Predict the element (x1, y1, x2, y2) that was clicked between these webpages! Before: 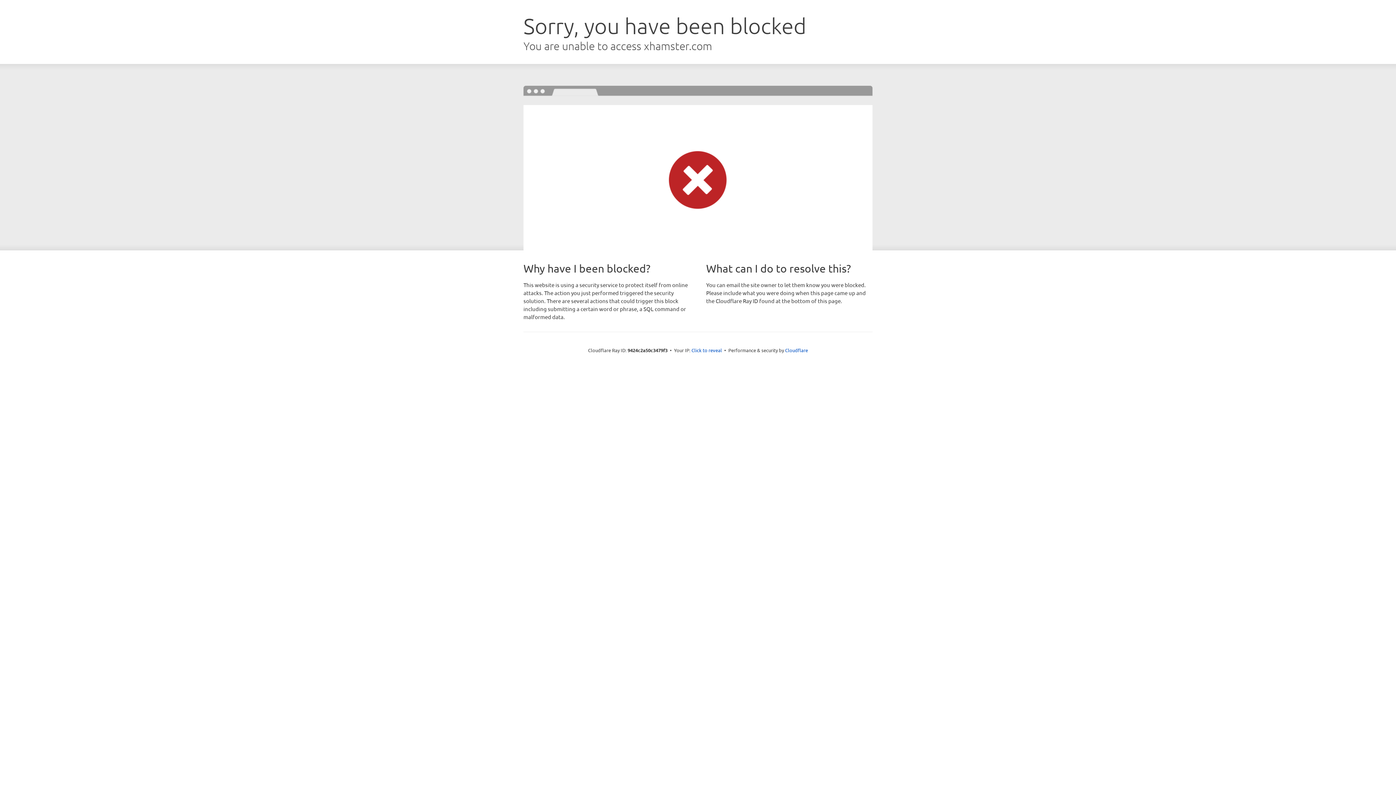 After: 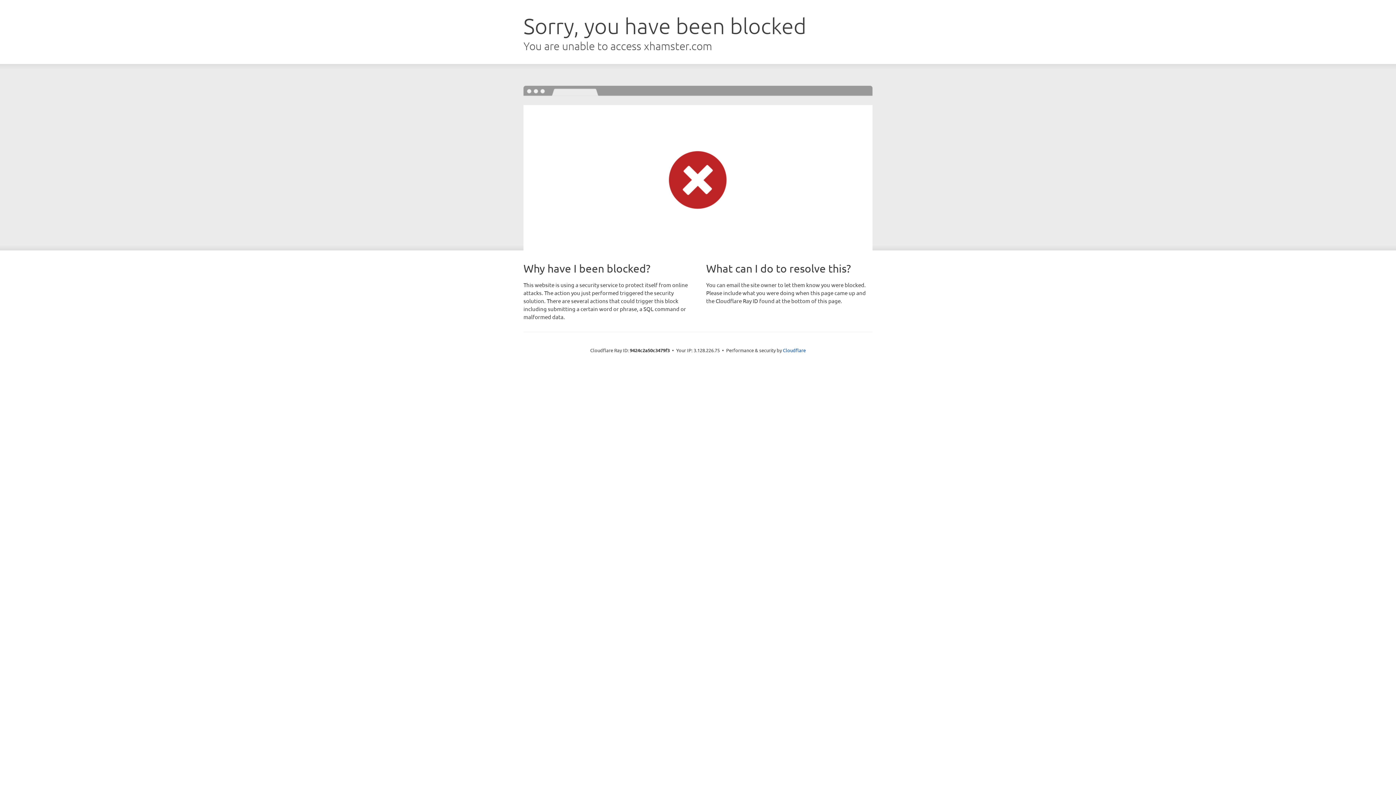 Action: label: Click to reveal bbox: (691, 346, 722, 353)